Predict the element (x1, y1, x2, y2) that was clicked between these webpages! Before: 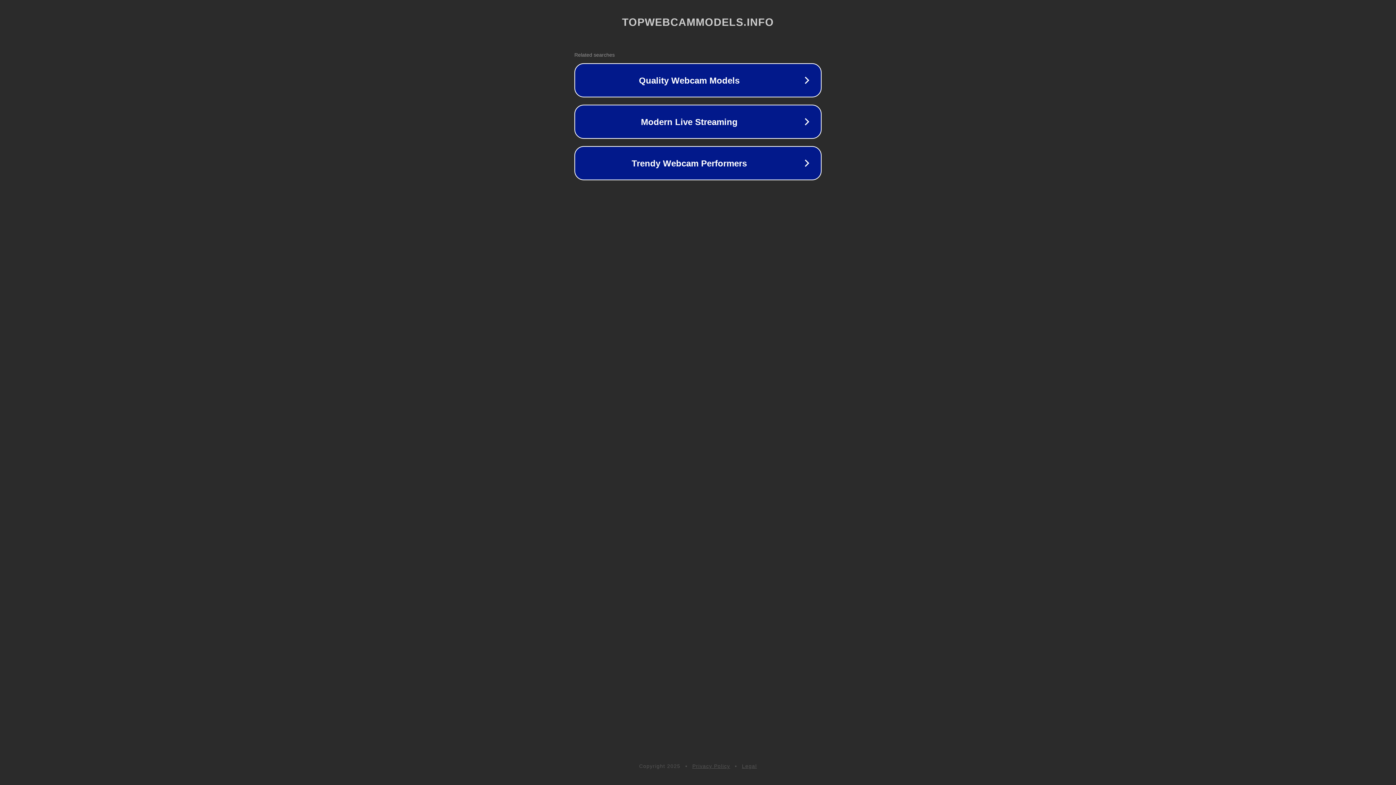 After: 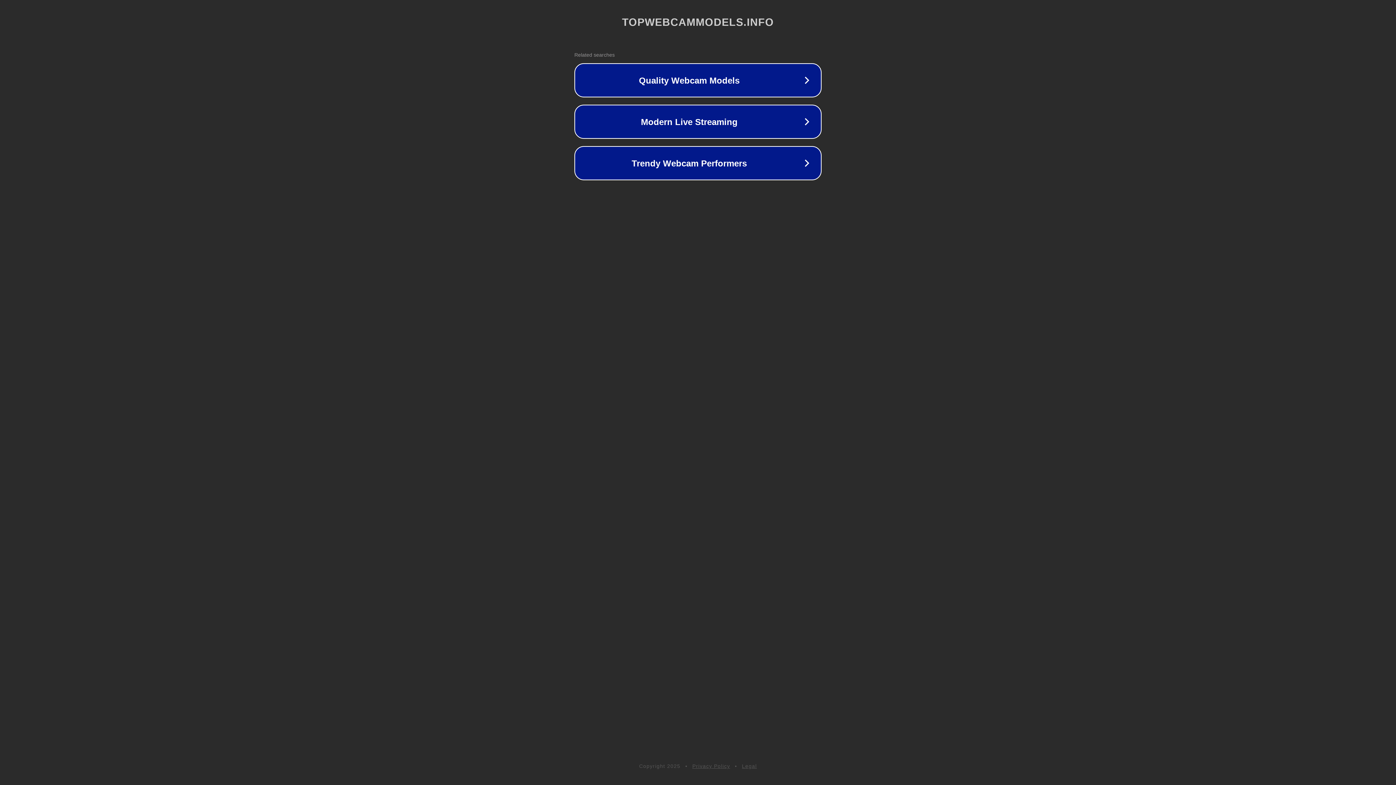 Action: label: Legal bbox: (742, 763, 757, 769)